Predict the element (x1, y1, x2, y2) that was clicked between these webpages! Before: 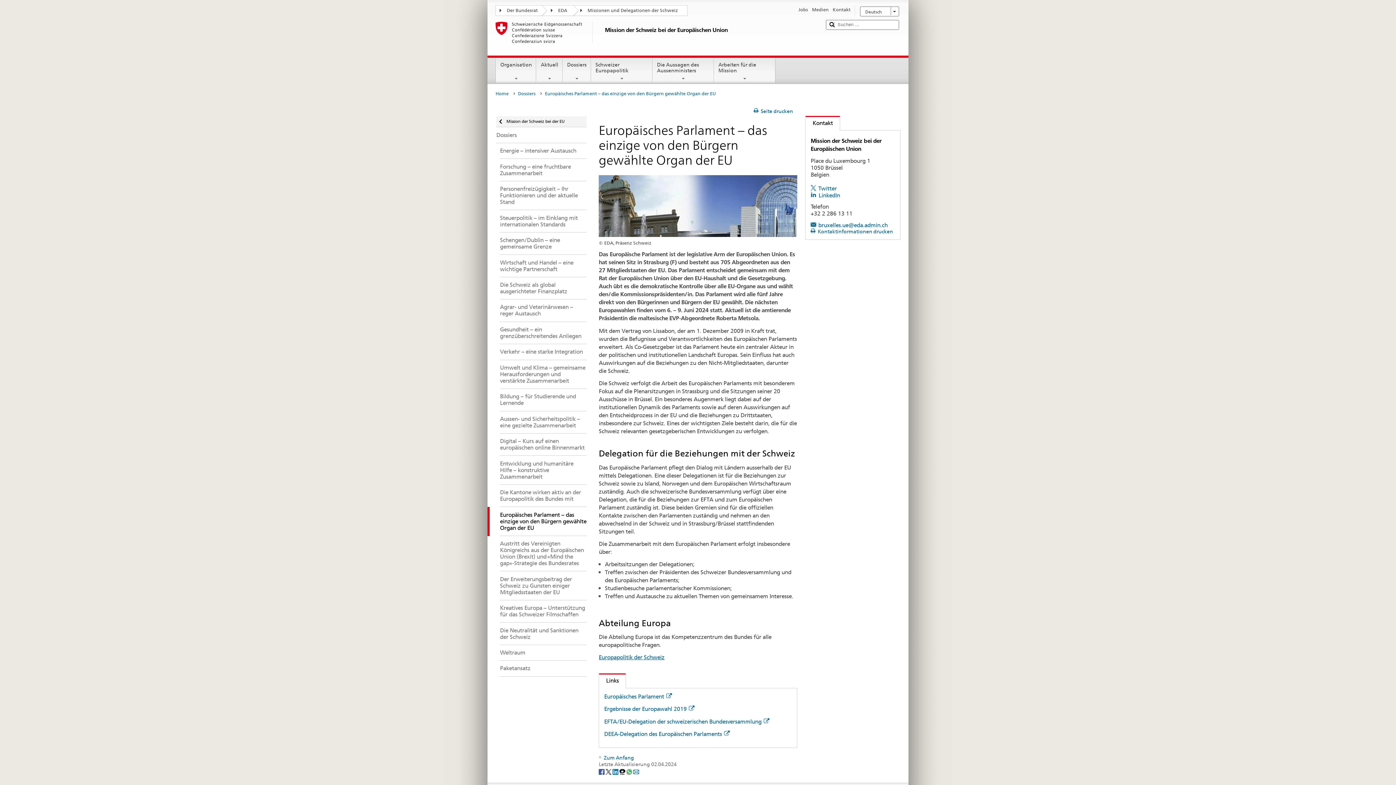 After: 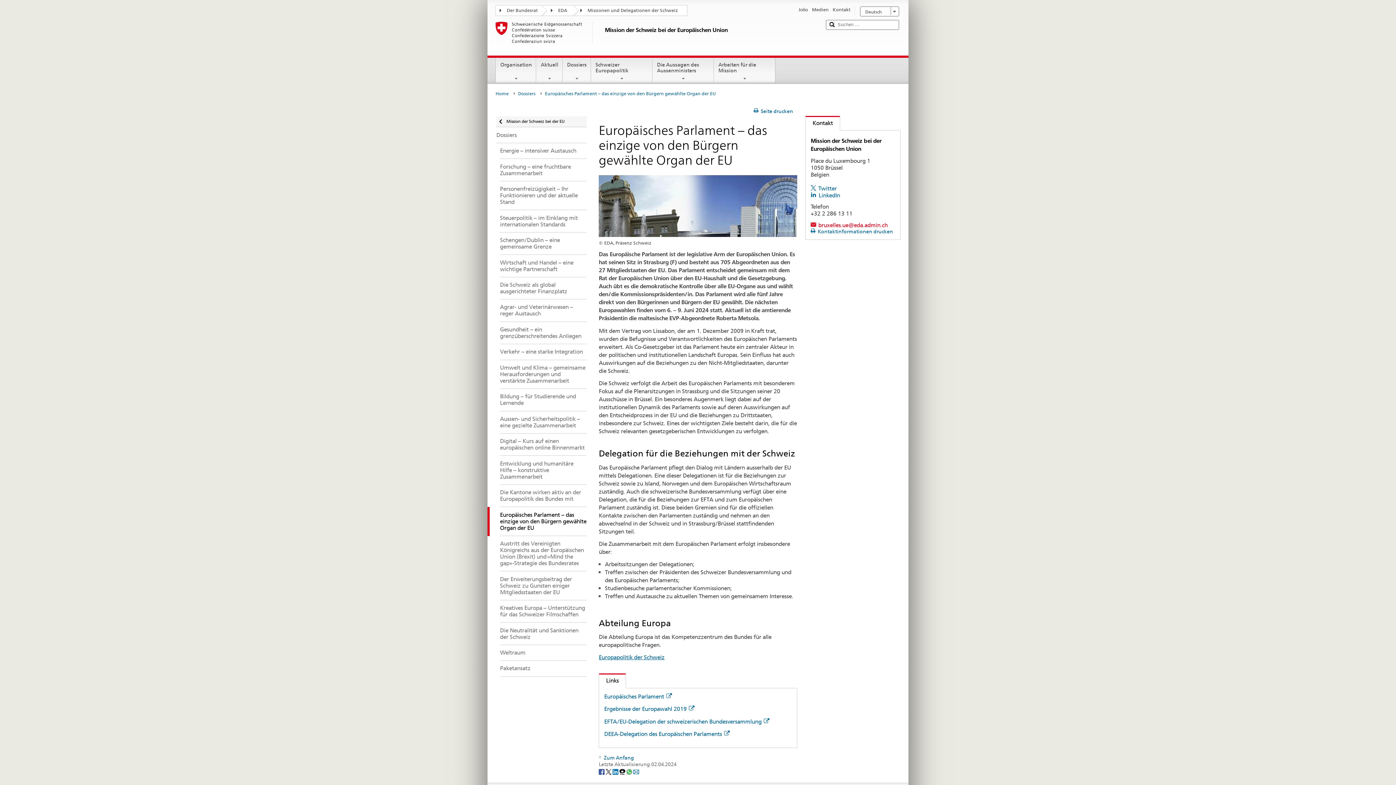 Action: bbox: (810, 221, 887, 228) label: bruxelles.ue@eda.admin.ch